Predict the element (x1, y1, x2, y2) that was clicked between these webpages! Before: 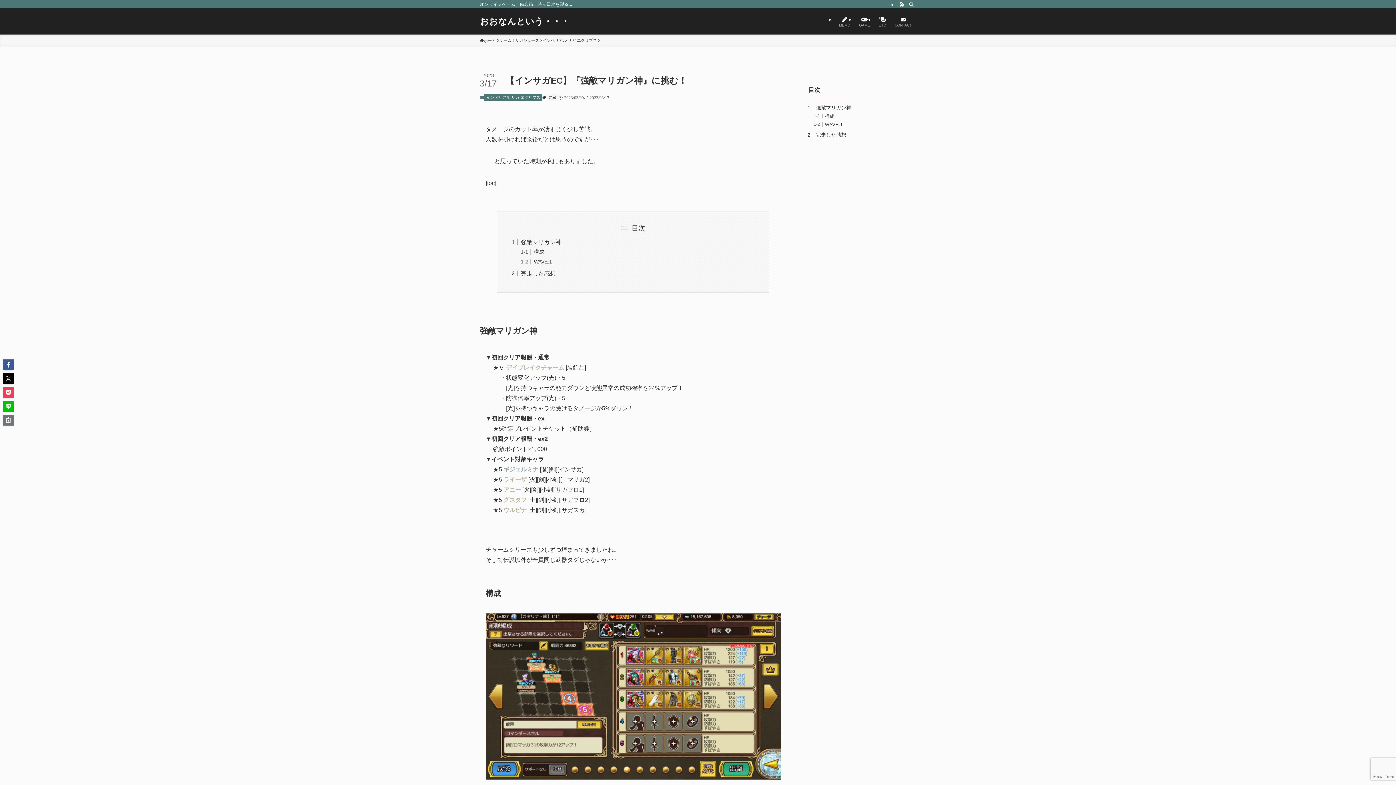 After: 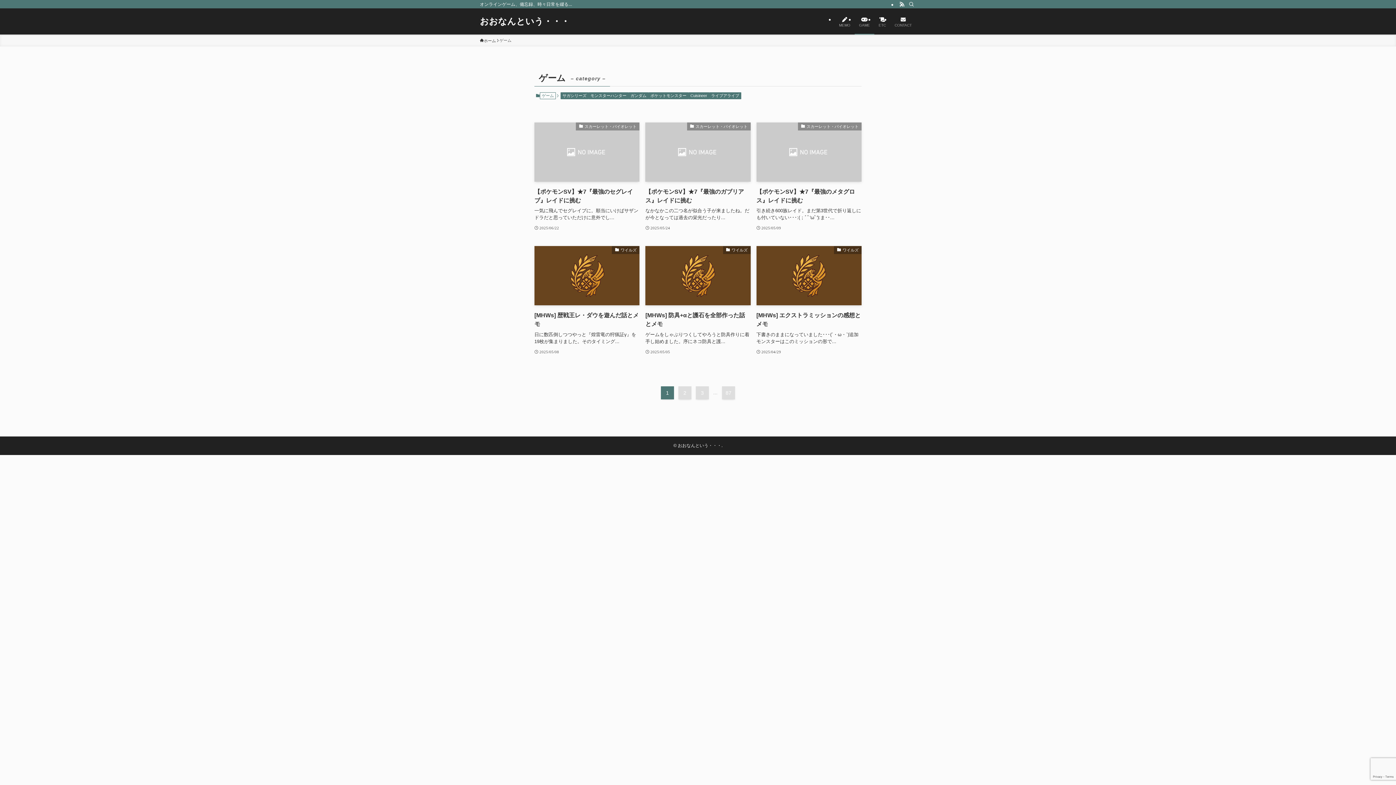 Action: bbox: (854, 8, 874, 34) label: GAME